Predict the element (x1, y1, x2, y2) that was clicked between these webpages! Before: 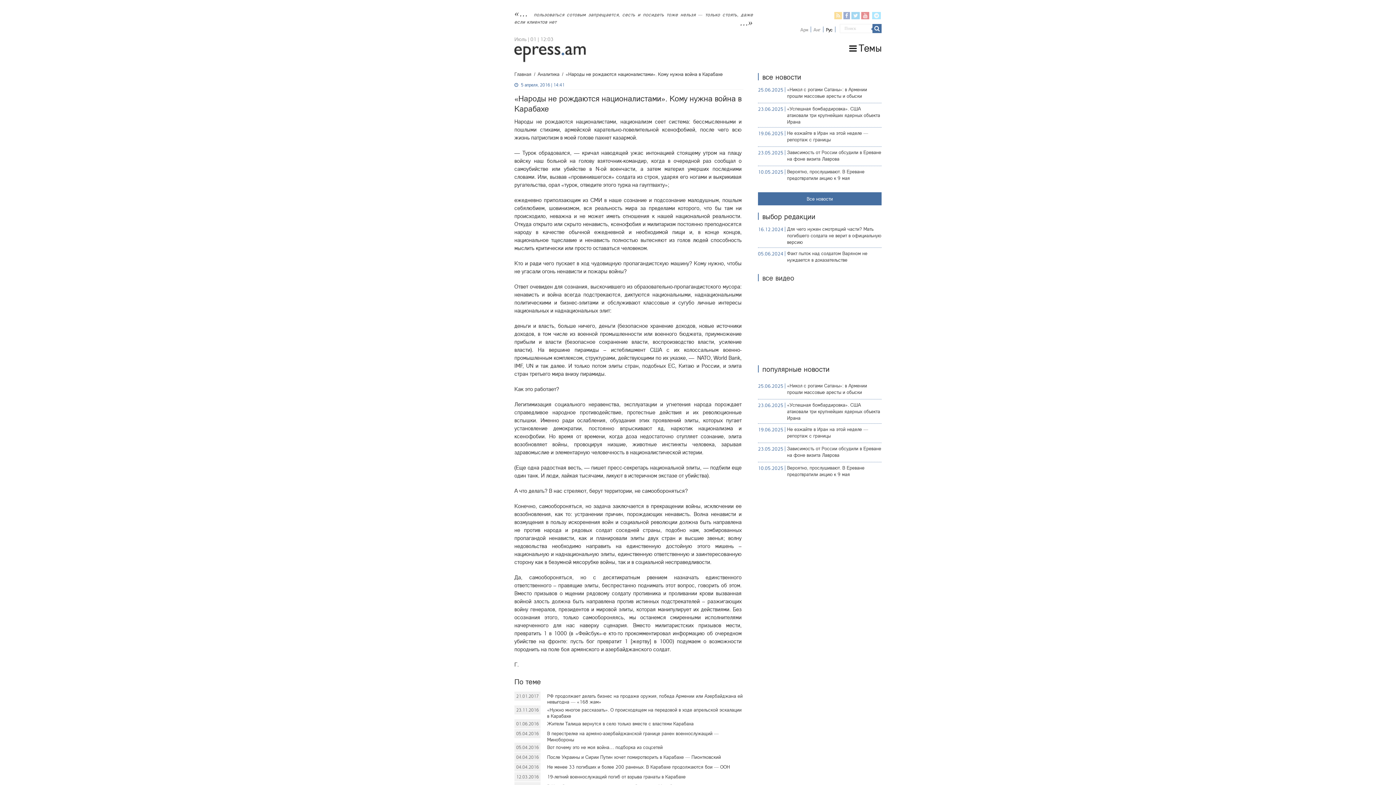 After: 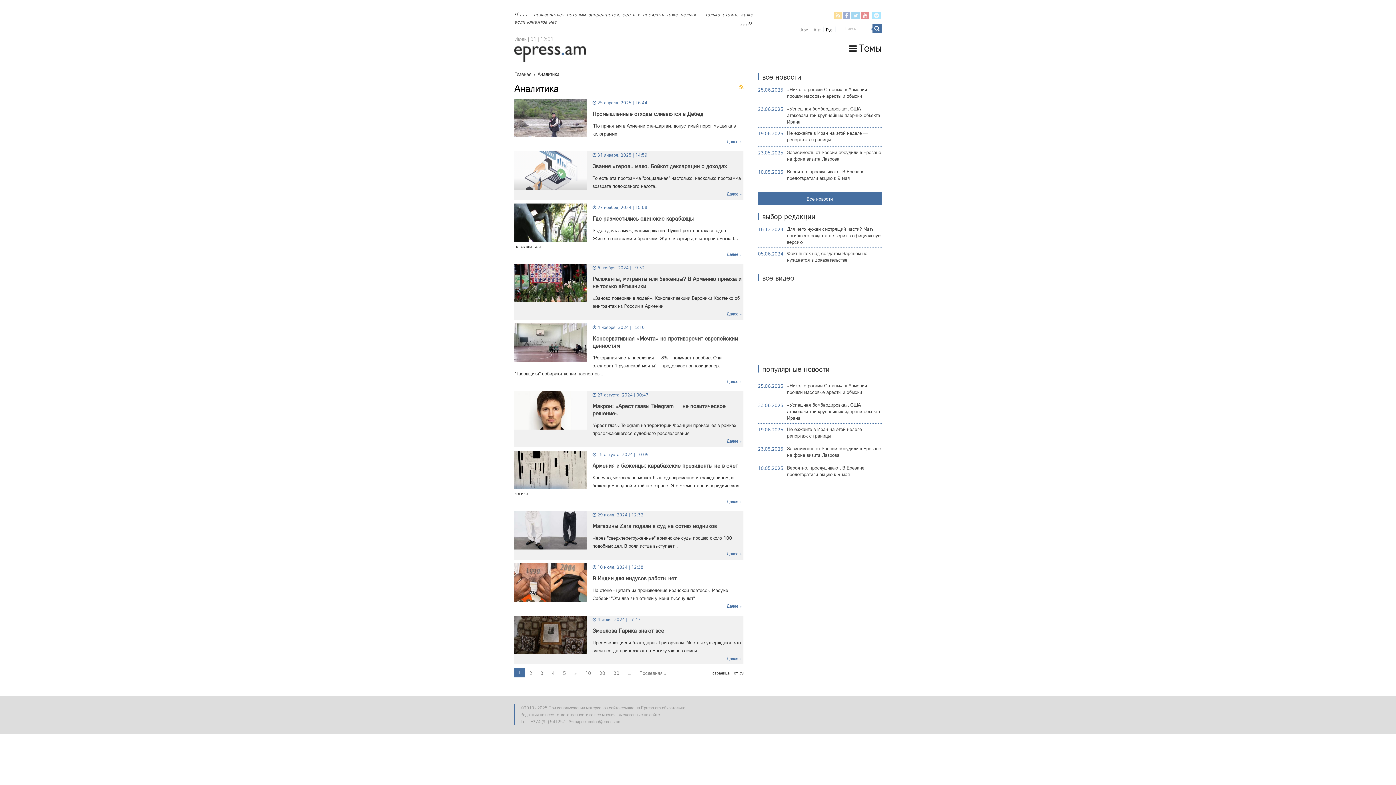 Action: label: Аналитика bbox: (537, 71, 559, 76)